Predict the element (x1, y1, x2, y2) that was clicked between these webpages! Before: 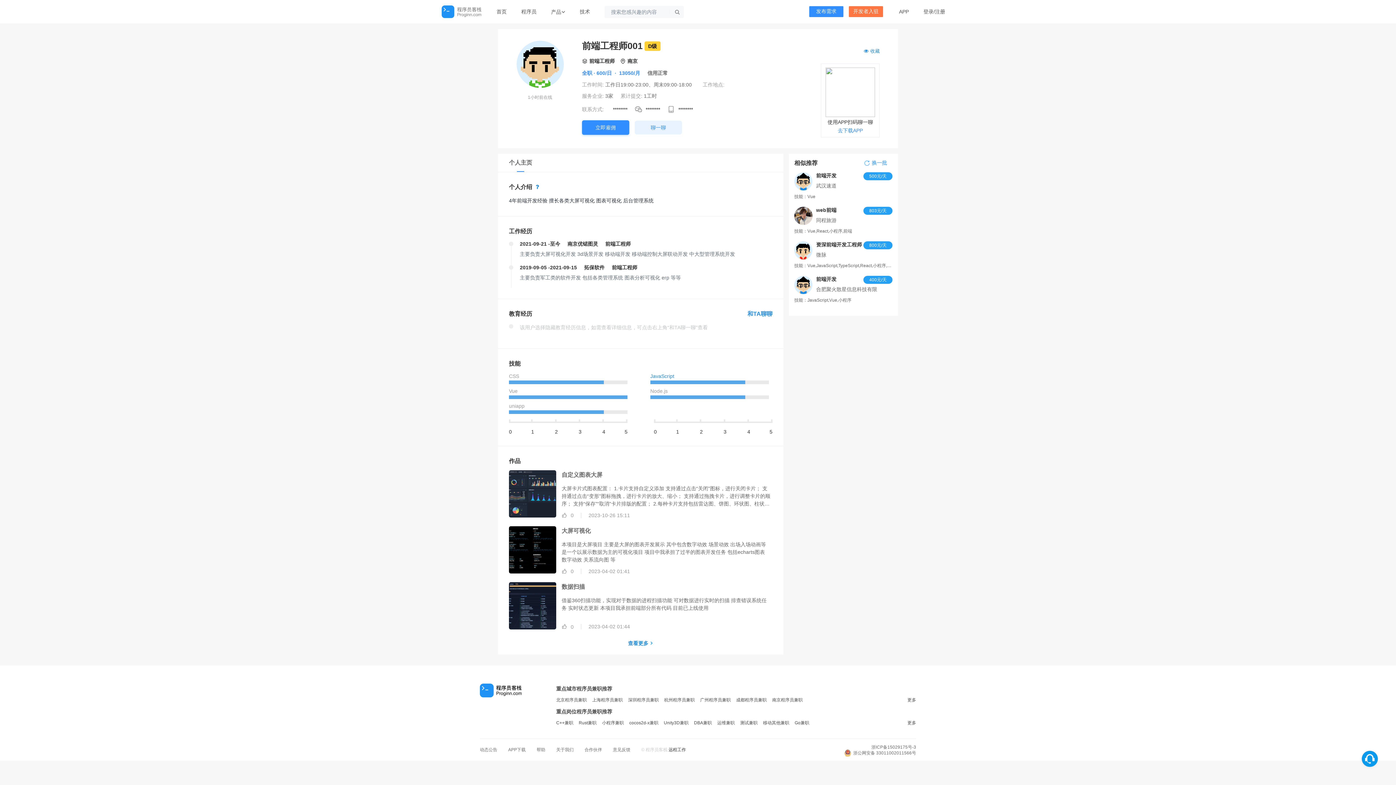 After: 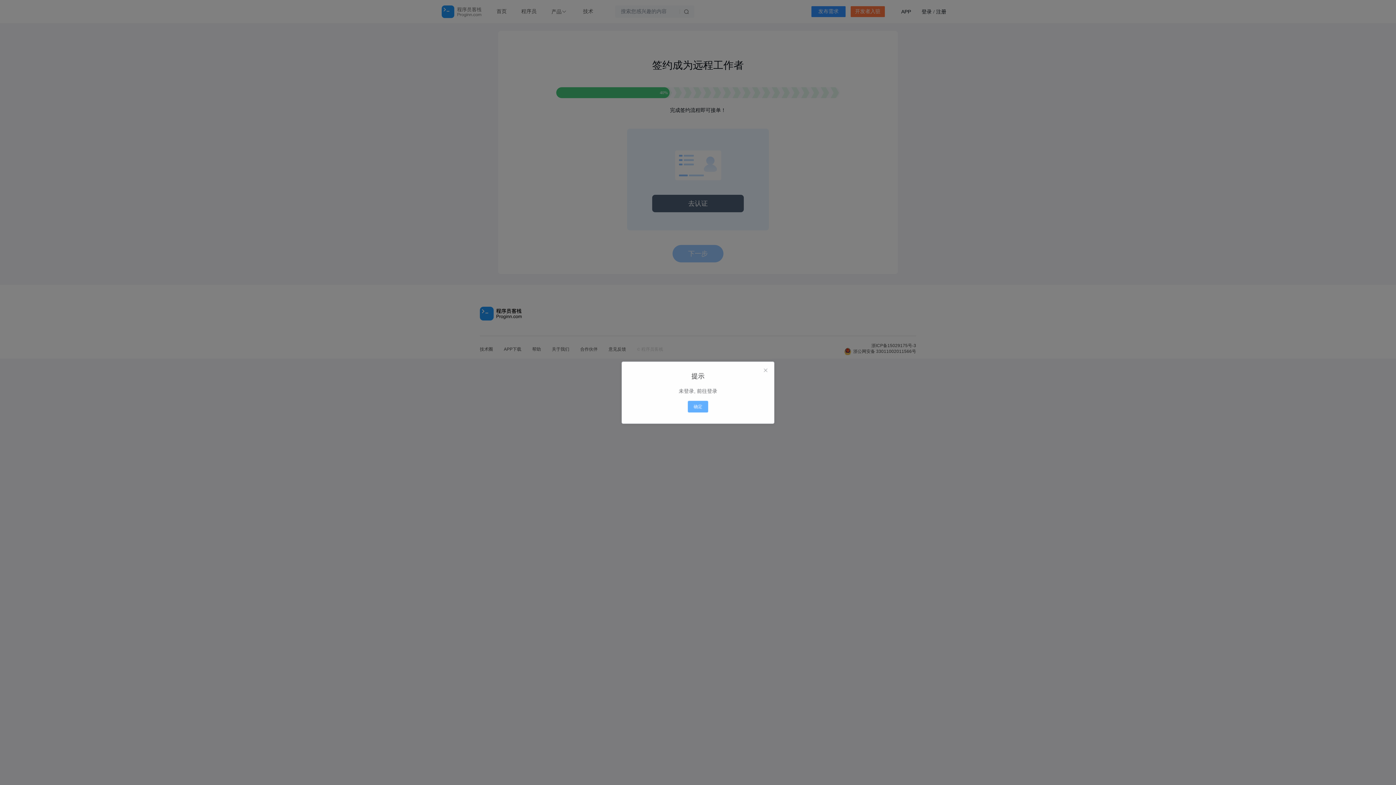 Action: bbox: (853, 8, 878, 14) label: 开发者入驻